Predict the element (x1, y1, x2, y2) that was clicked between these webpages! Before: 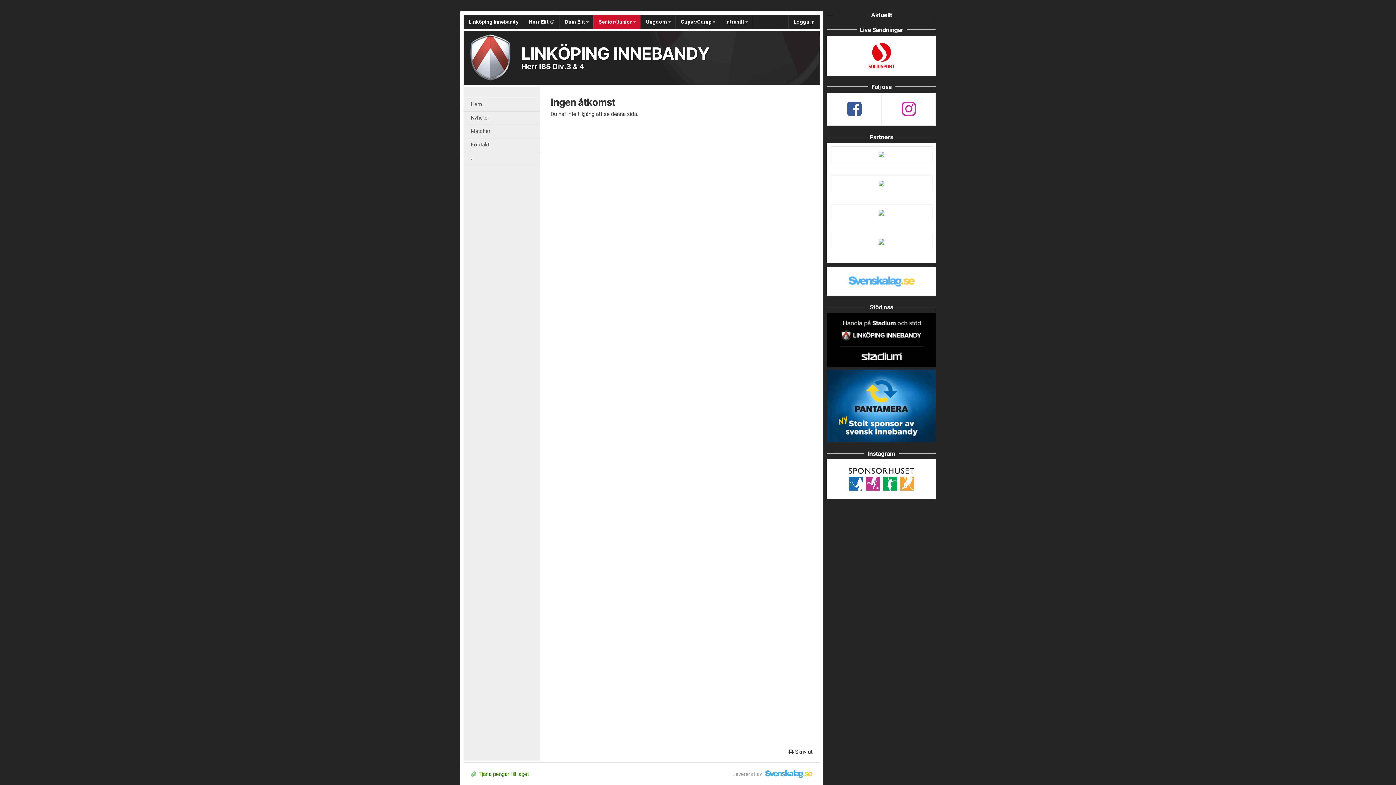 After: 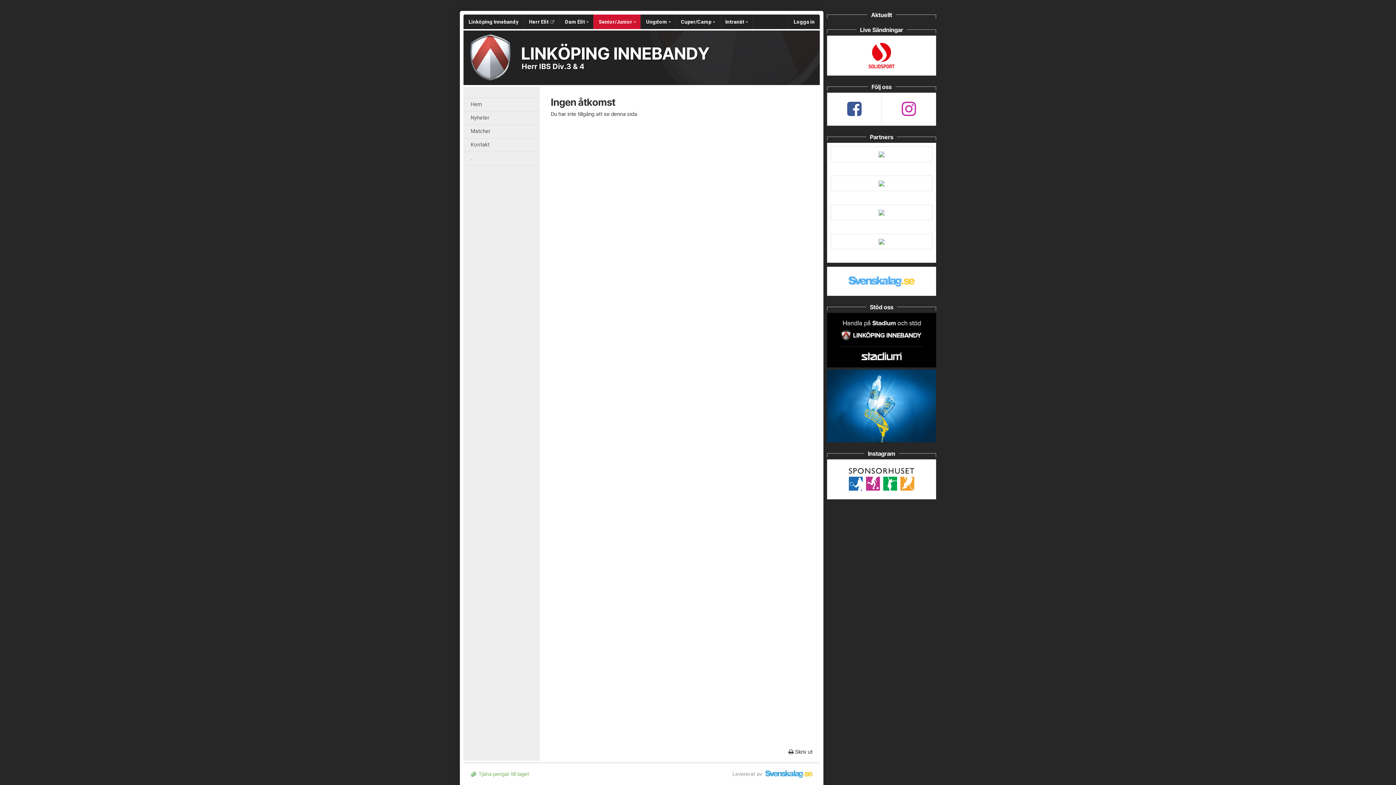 Action: bbox: (470, 771, 529, 777) label: Tjäna pengar till laget